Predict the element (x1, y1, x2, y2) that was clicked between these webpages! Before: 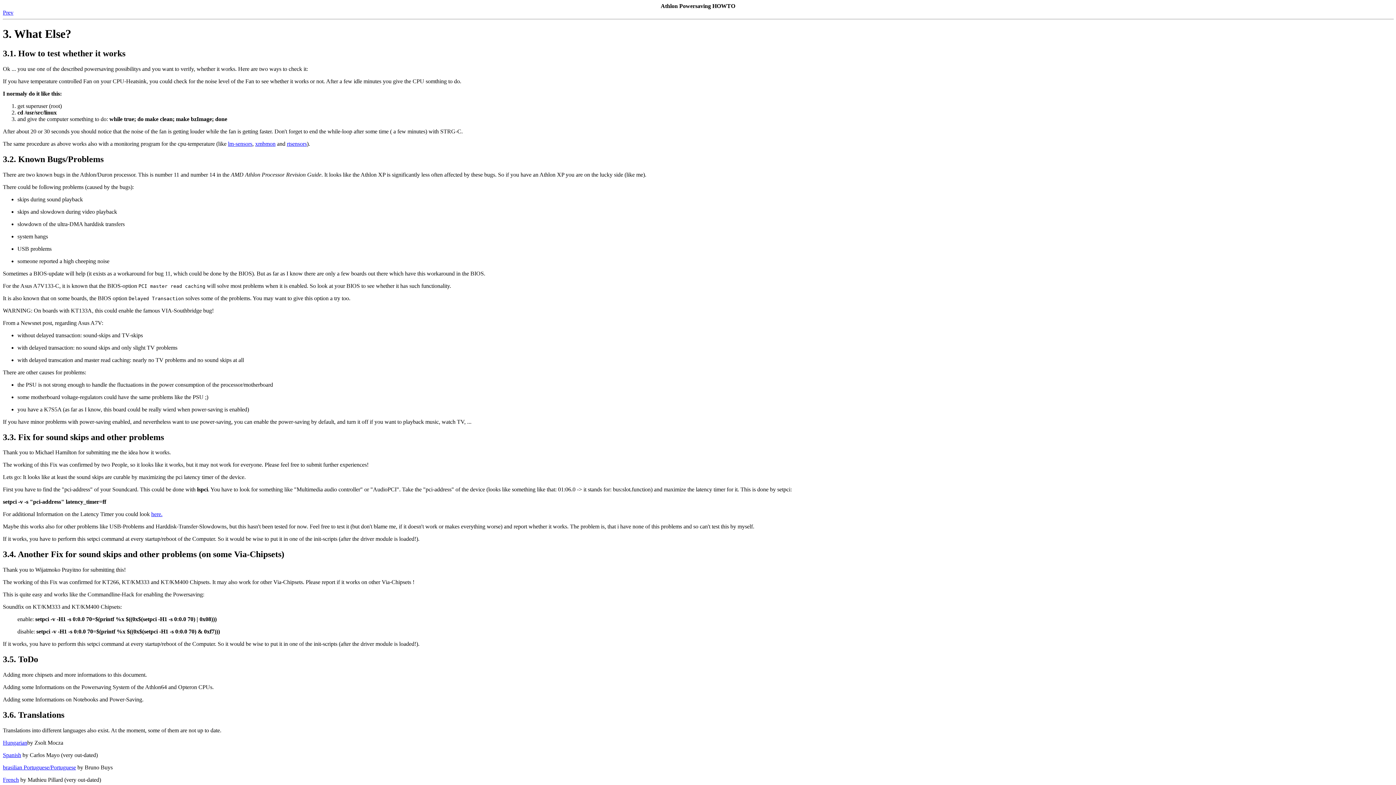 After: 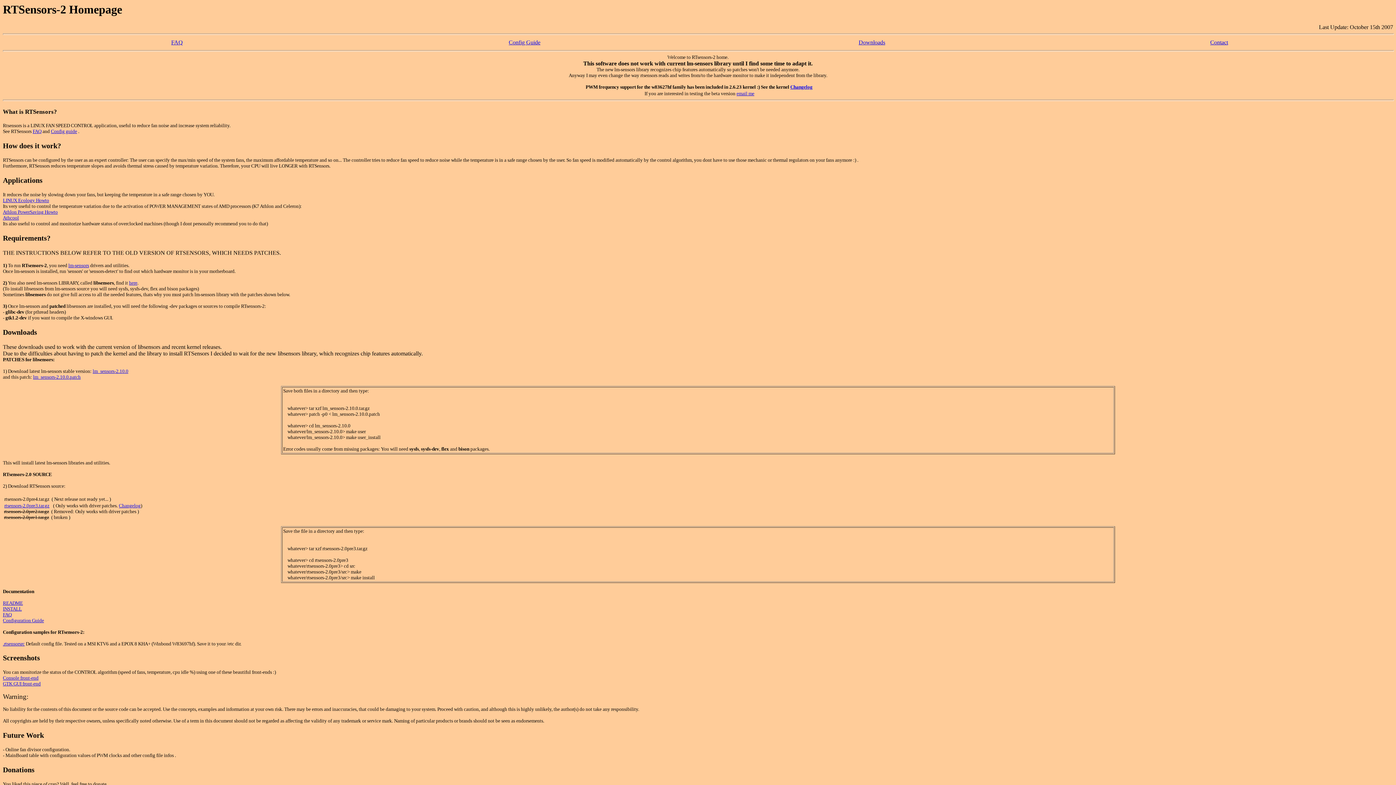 Action: bbox: (286, 140, 306, 146) label: rtsensors